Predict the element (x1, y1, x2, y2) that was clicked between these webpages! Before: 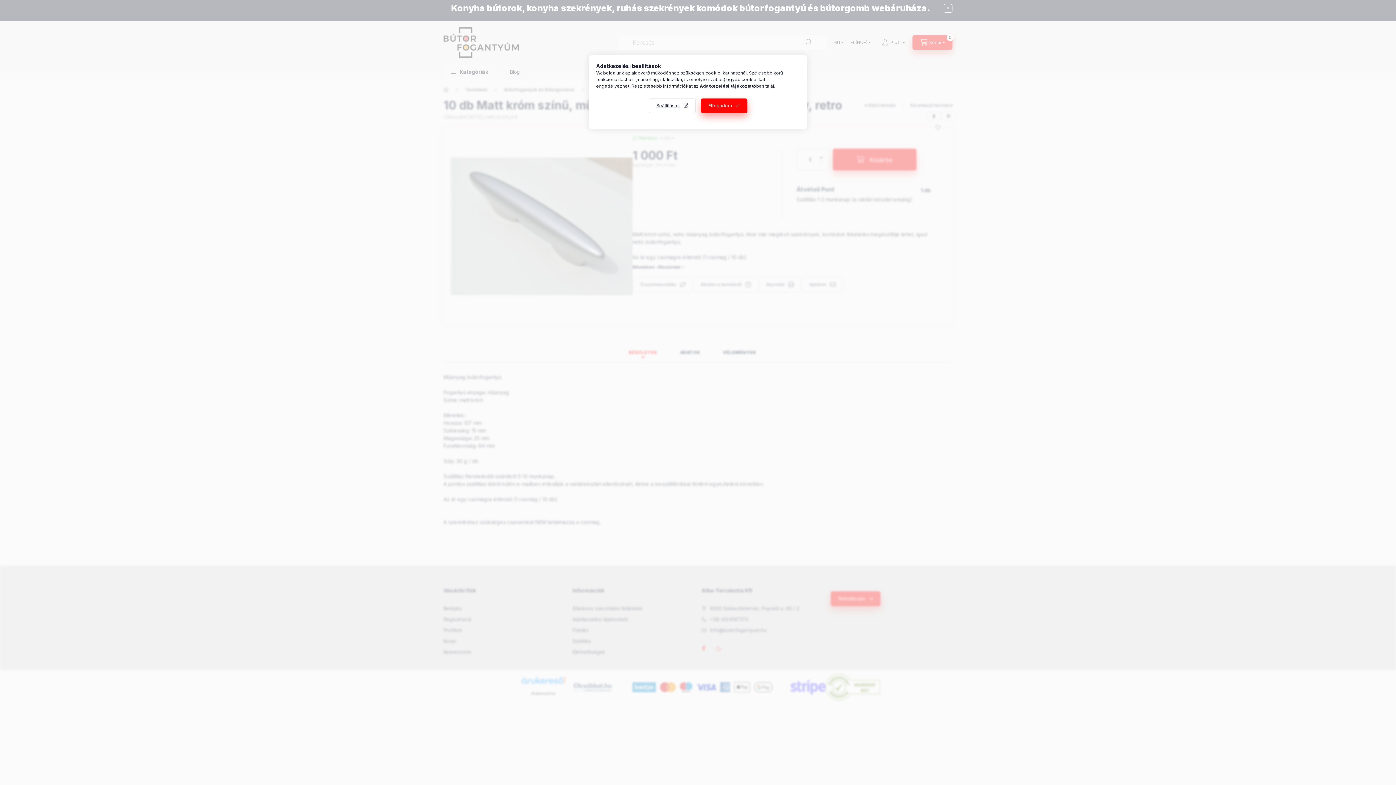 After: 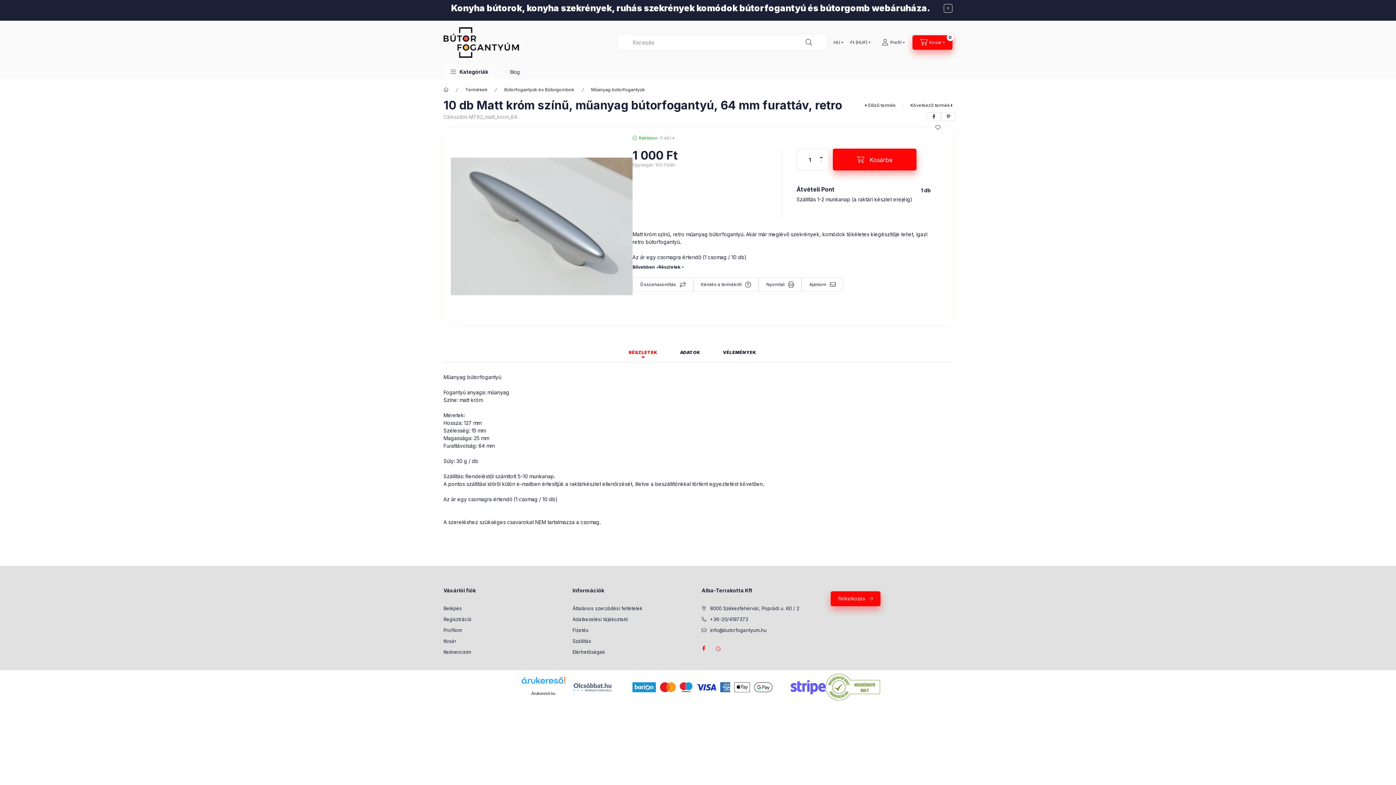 Action: label: Elfogadom bbox: (700, 98, 747, 113)